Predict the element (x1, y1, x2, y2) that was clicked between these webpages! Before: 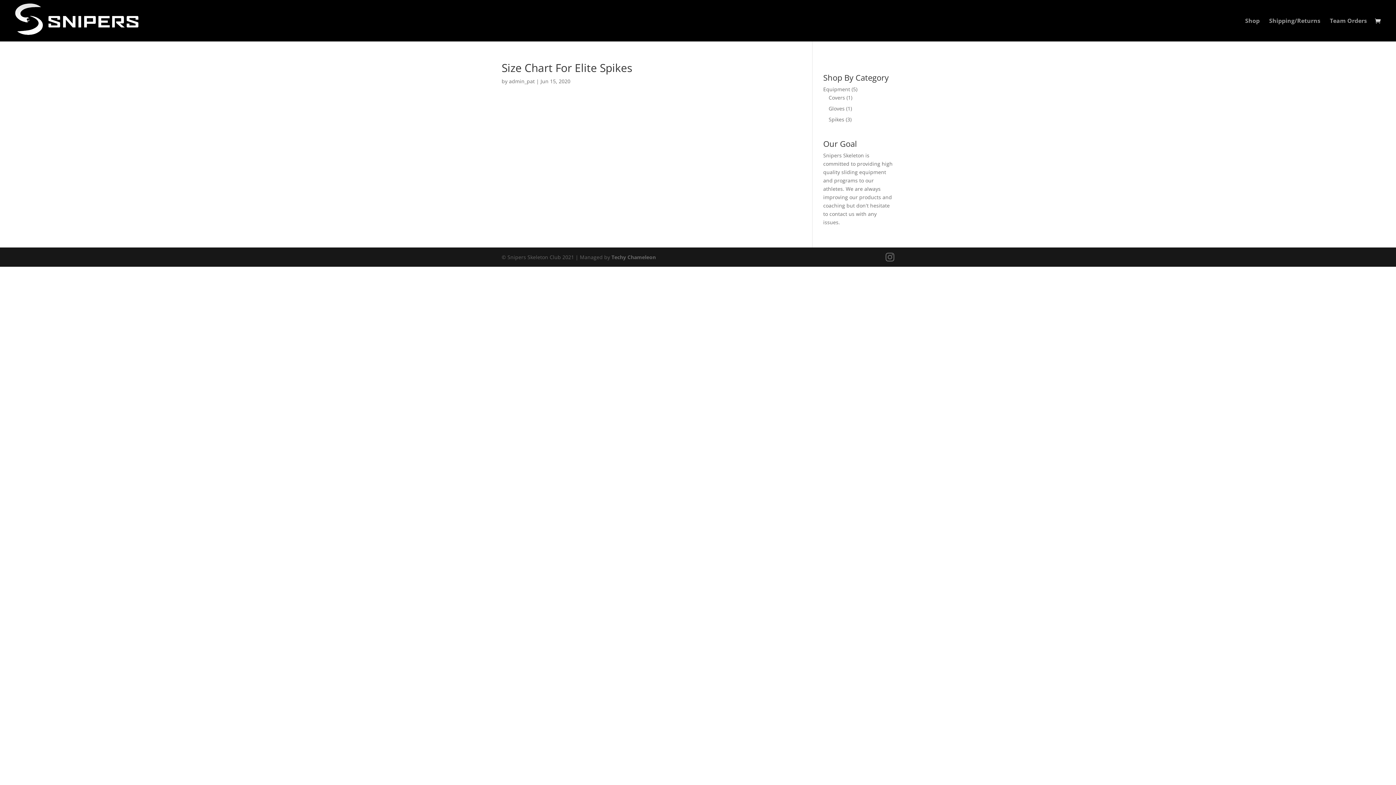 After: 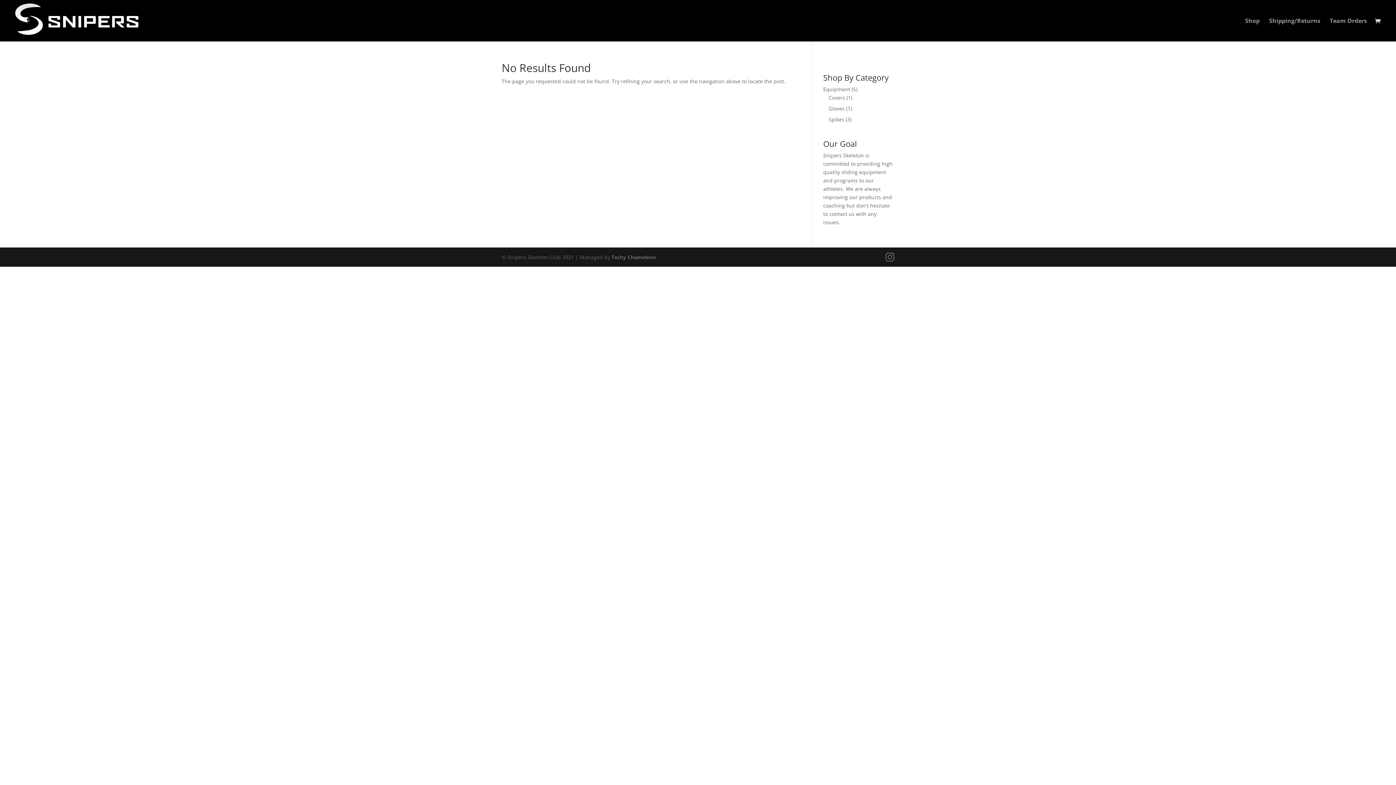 Action: label: Techy Chameleon bbox: (611, 253, 656, 260)